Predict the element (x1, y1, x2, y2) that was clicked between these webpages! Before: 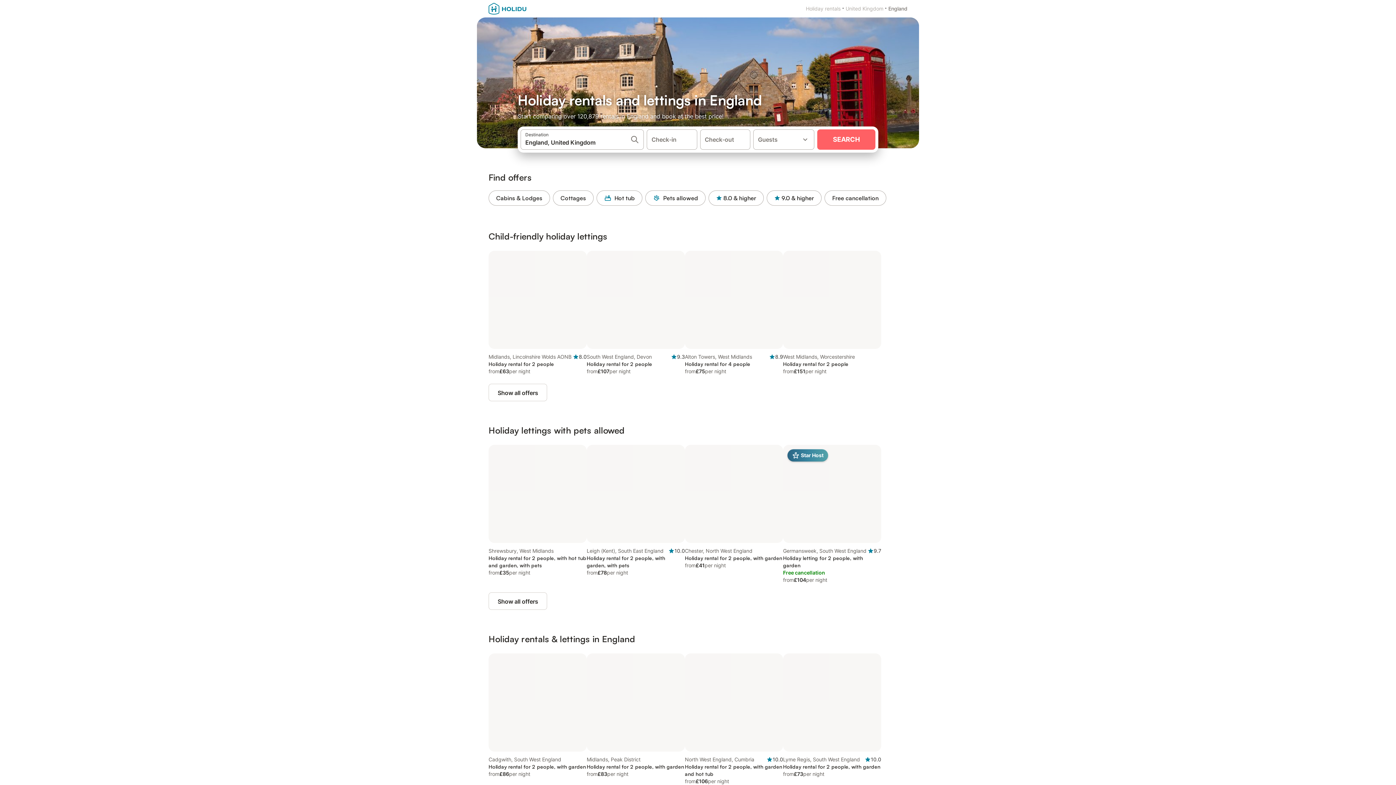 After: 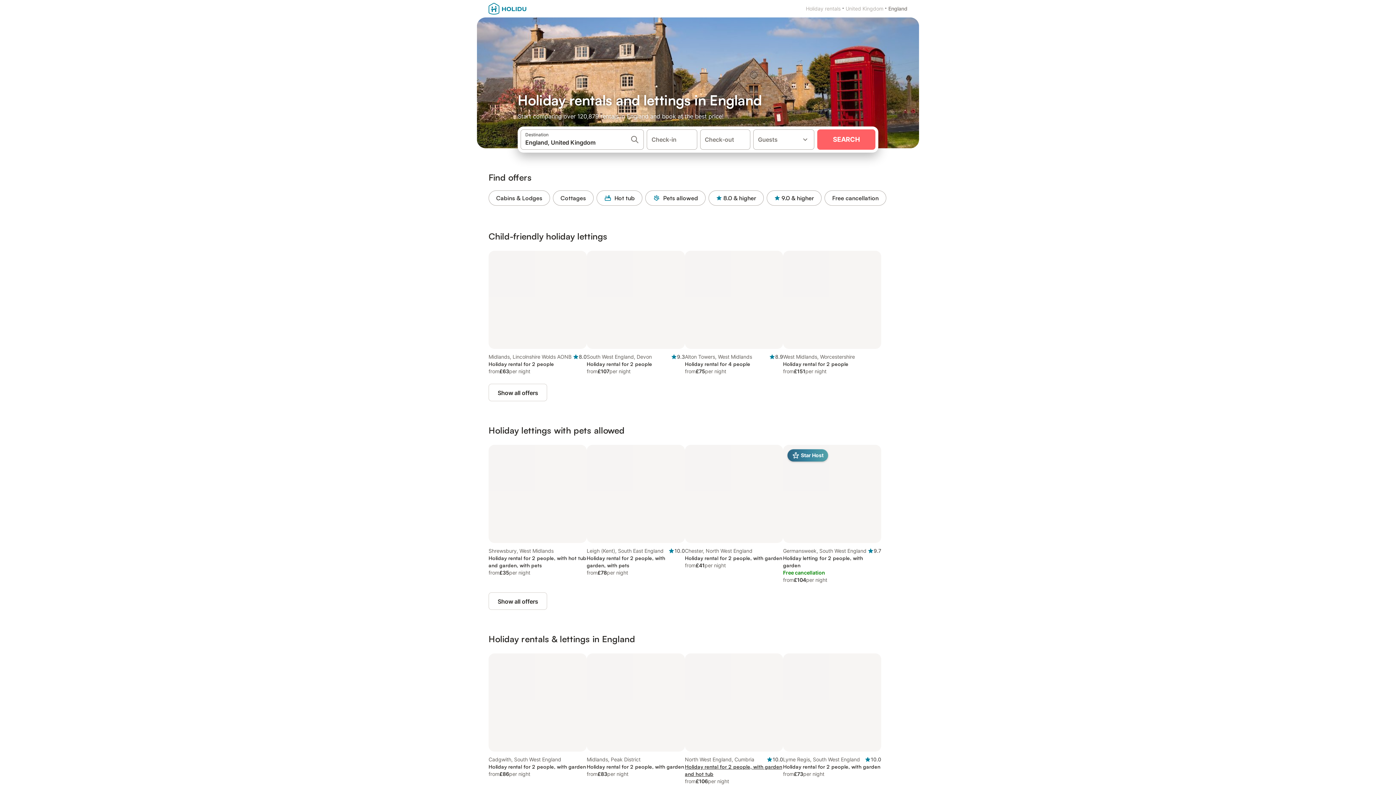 Action: bbox: (685, 653, 783, 785) label: North West England, Cumbria

10.0
Holiday rental for 2 people, with garden and hot tub
from
£106
per night